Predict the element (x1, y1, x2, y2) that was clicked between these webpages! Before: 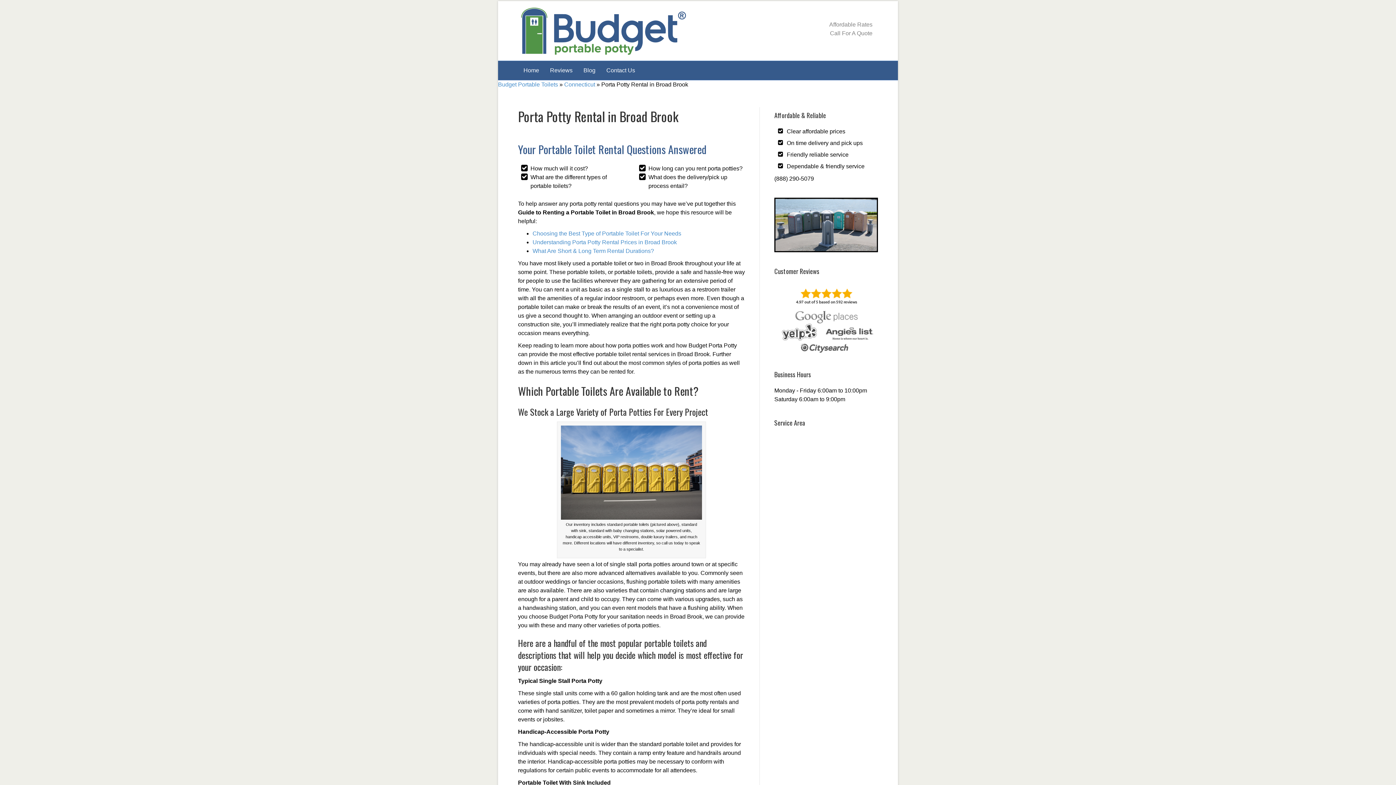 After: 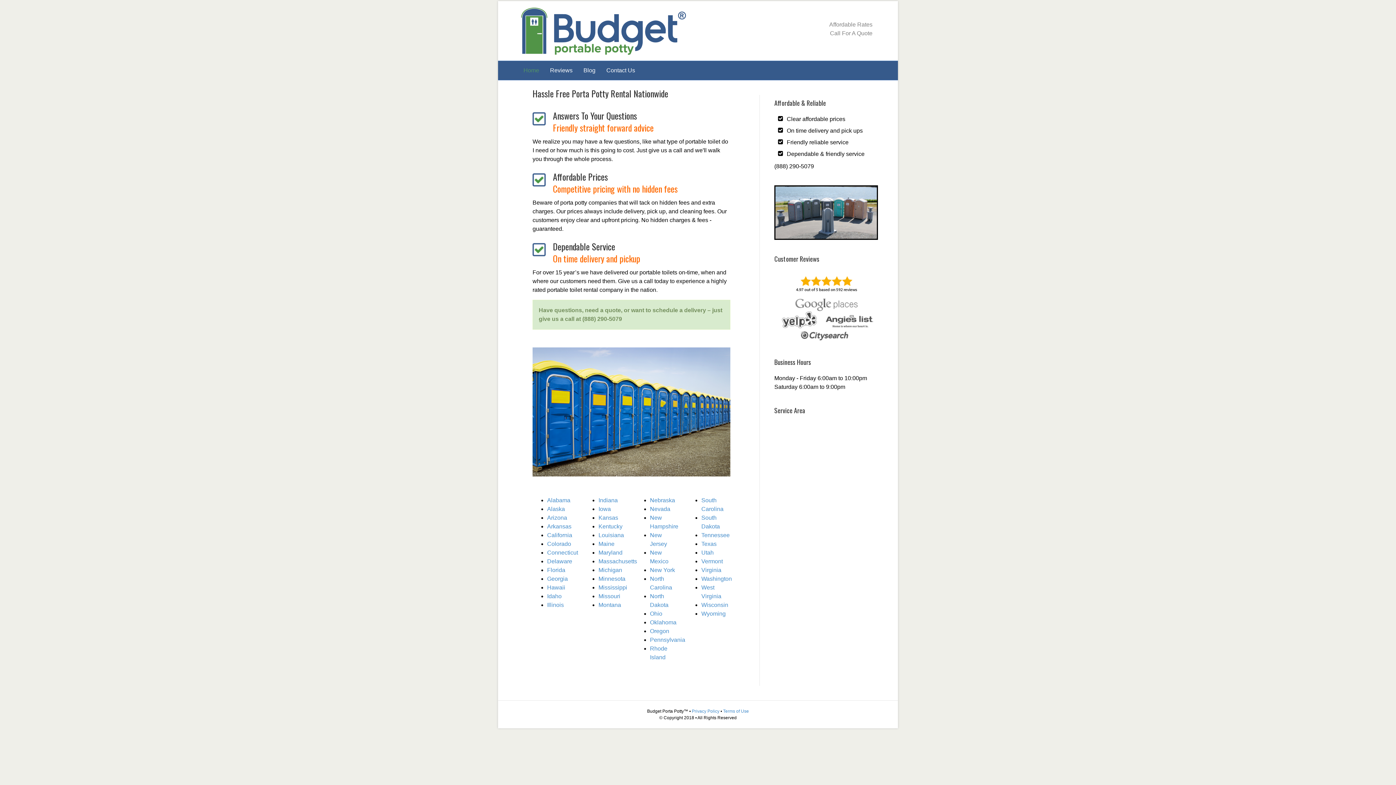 Action: label: Home bbox: (518, 61, 544, 80)